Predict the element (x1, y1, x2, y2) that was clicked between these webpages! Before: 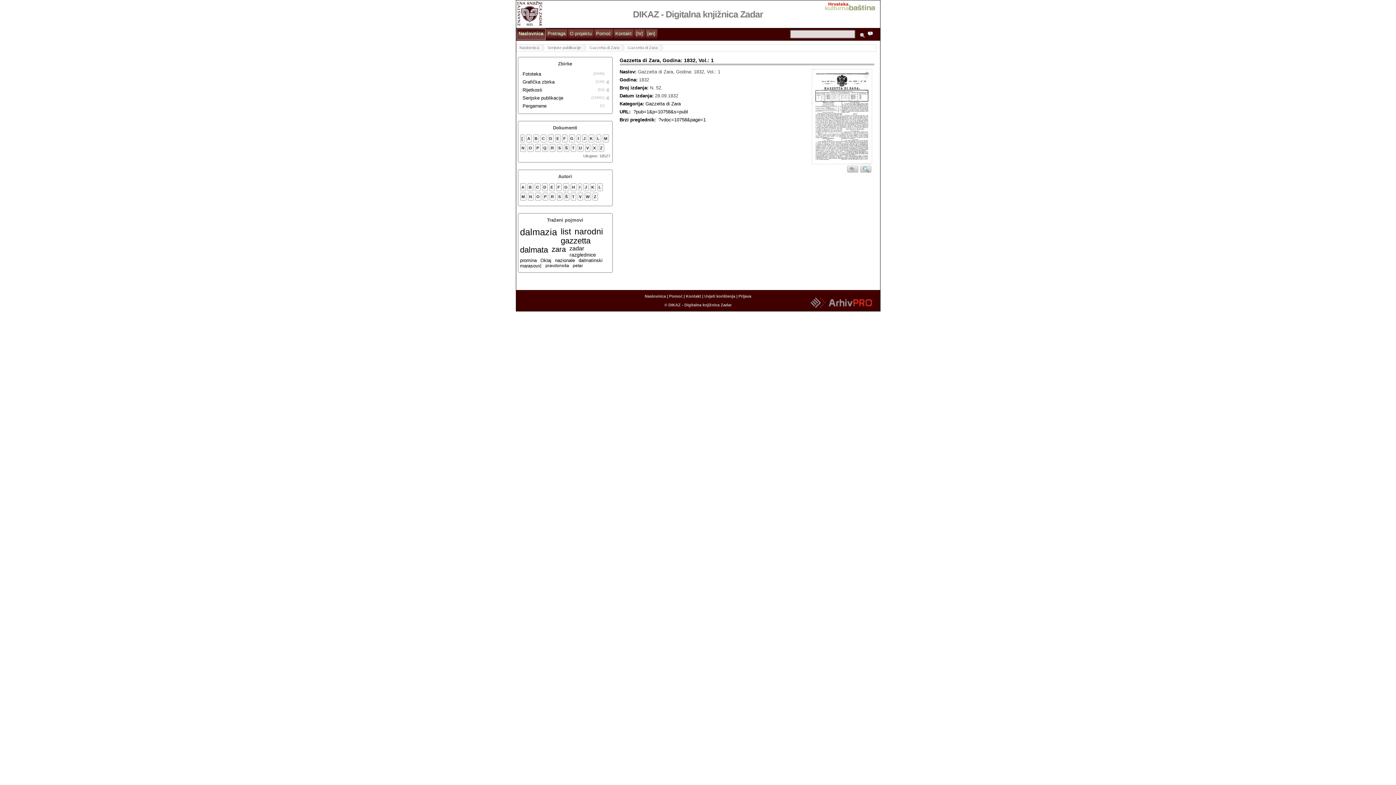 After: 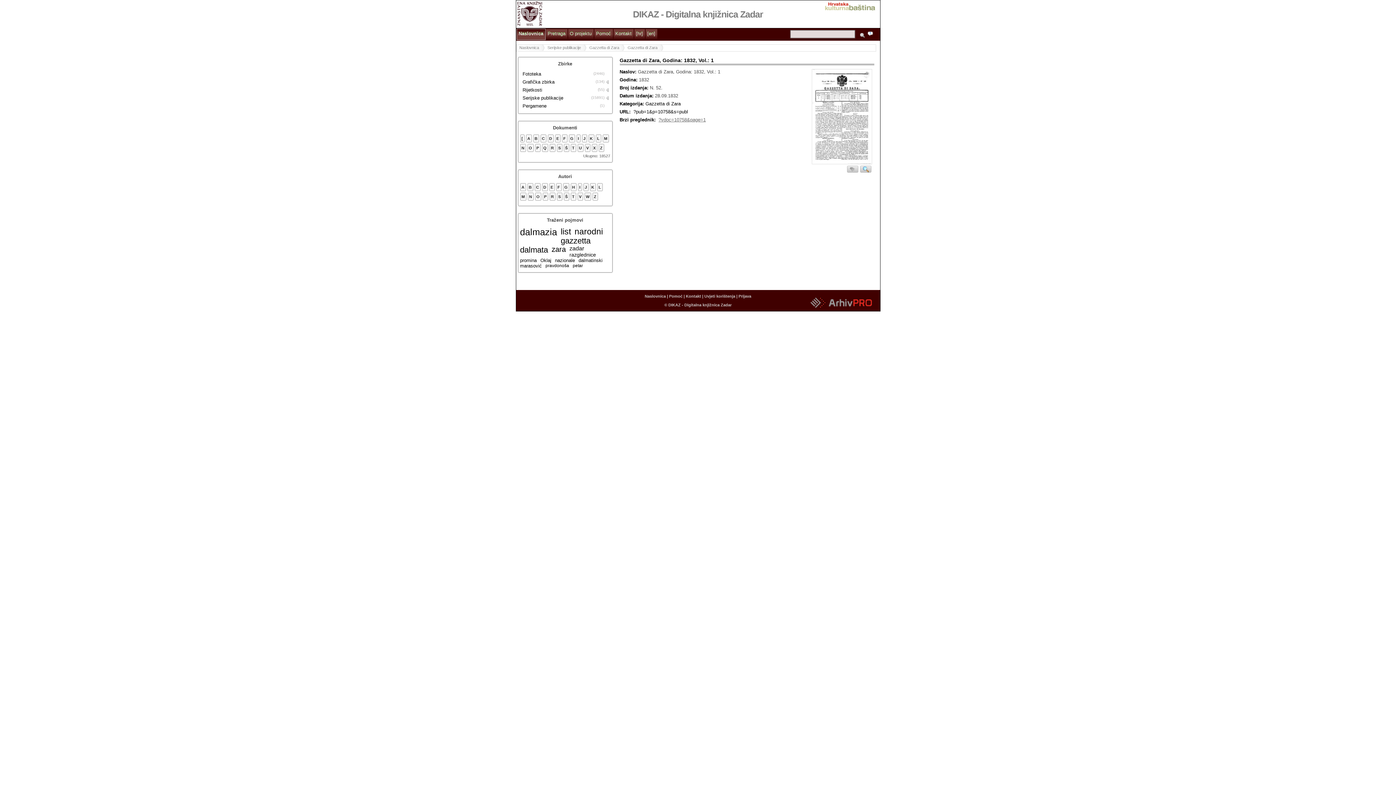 Action: label: ?vdoc=10758&page=1 bbox: (658, 117, 706, 122)